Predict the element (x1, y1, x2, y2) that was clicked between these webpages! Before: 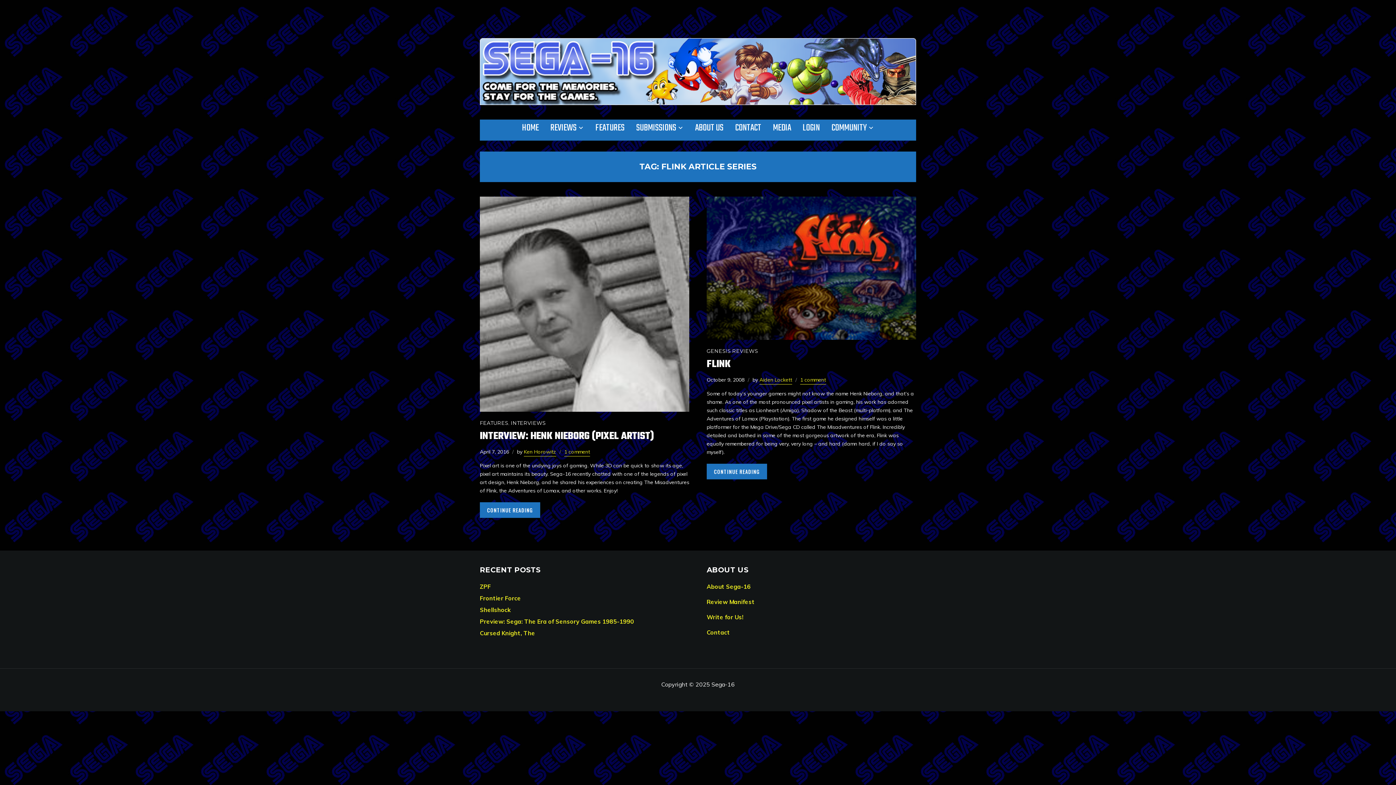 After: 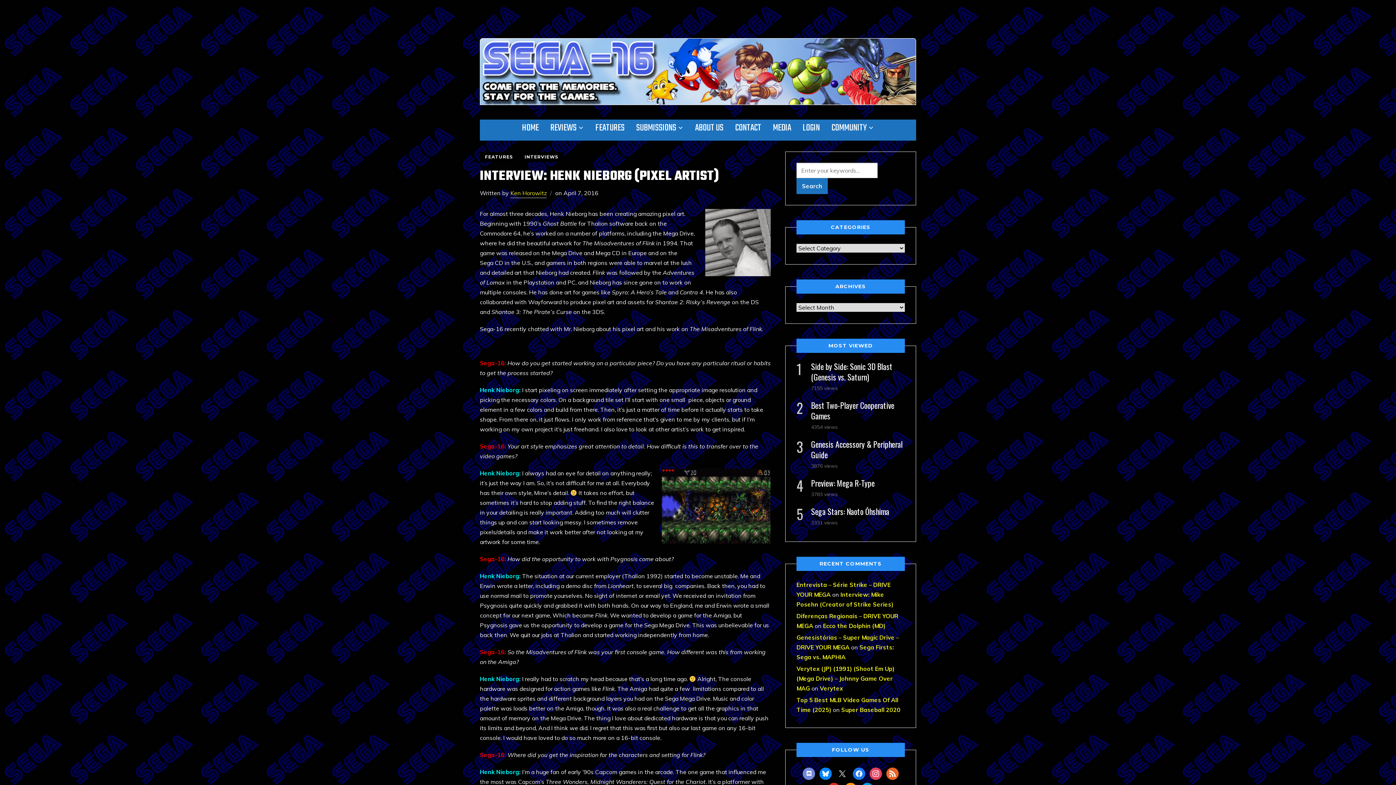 Action: label: CONTINUE READING bbox: (480, 502, 540, 518)